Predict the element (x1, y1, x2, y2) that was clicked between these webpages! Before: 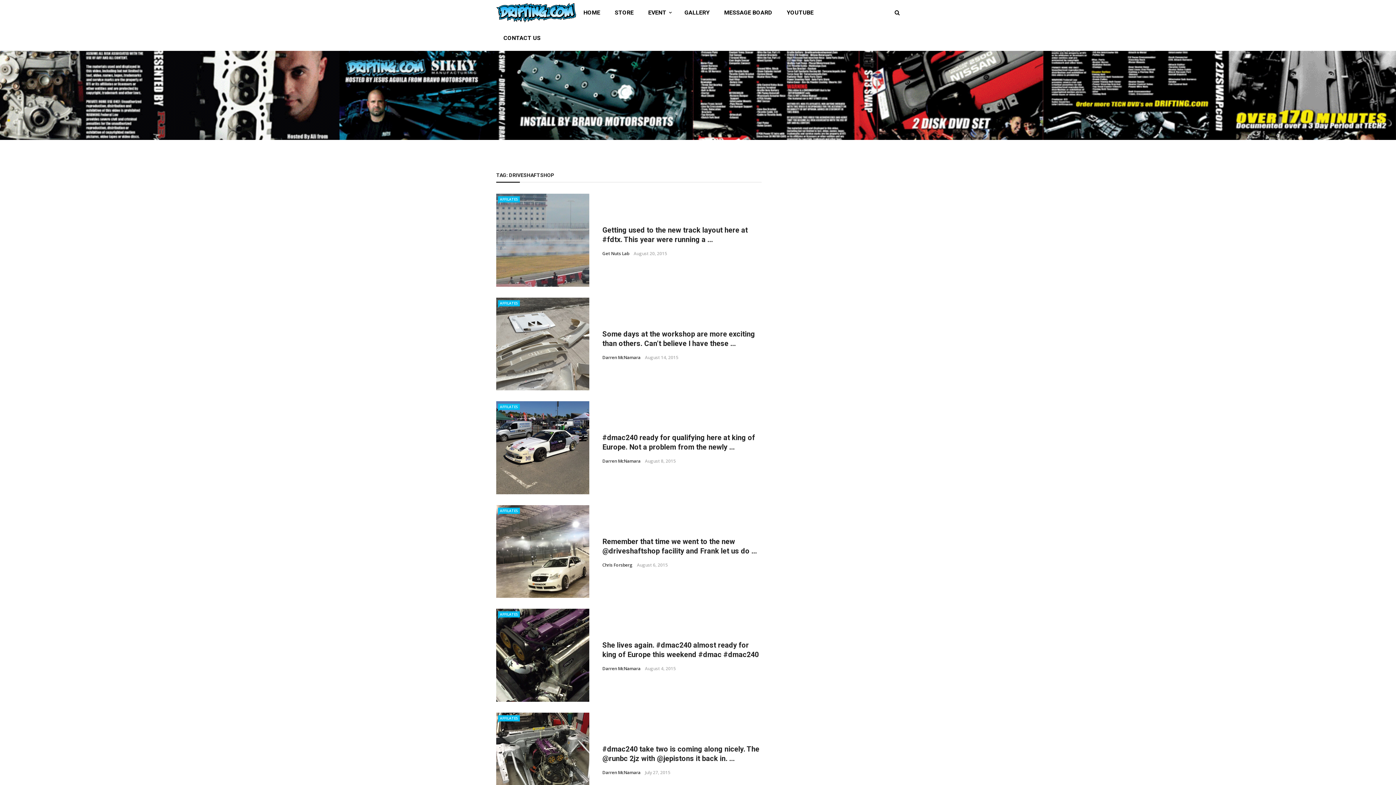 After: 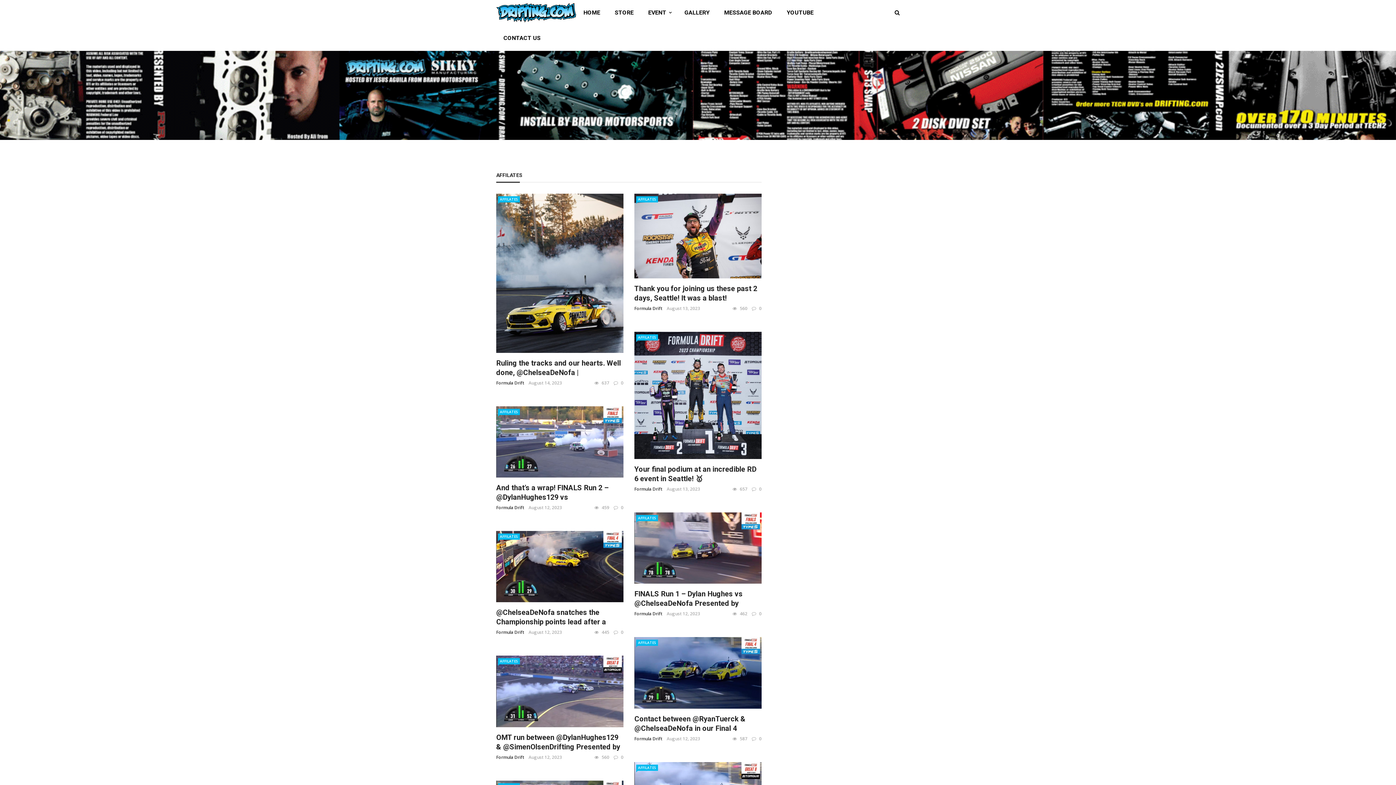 Action: bbox: (498, 611, 520, 617) label: AFFILATES